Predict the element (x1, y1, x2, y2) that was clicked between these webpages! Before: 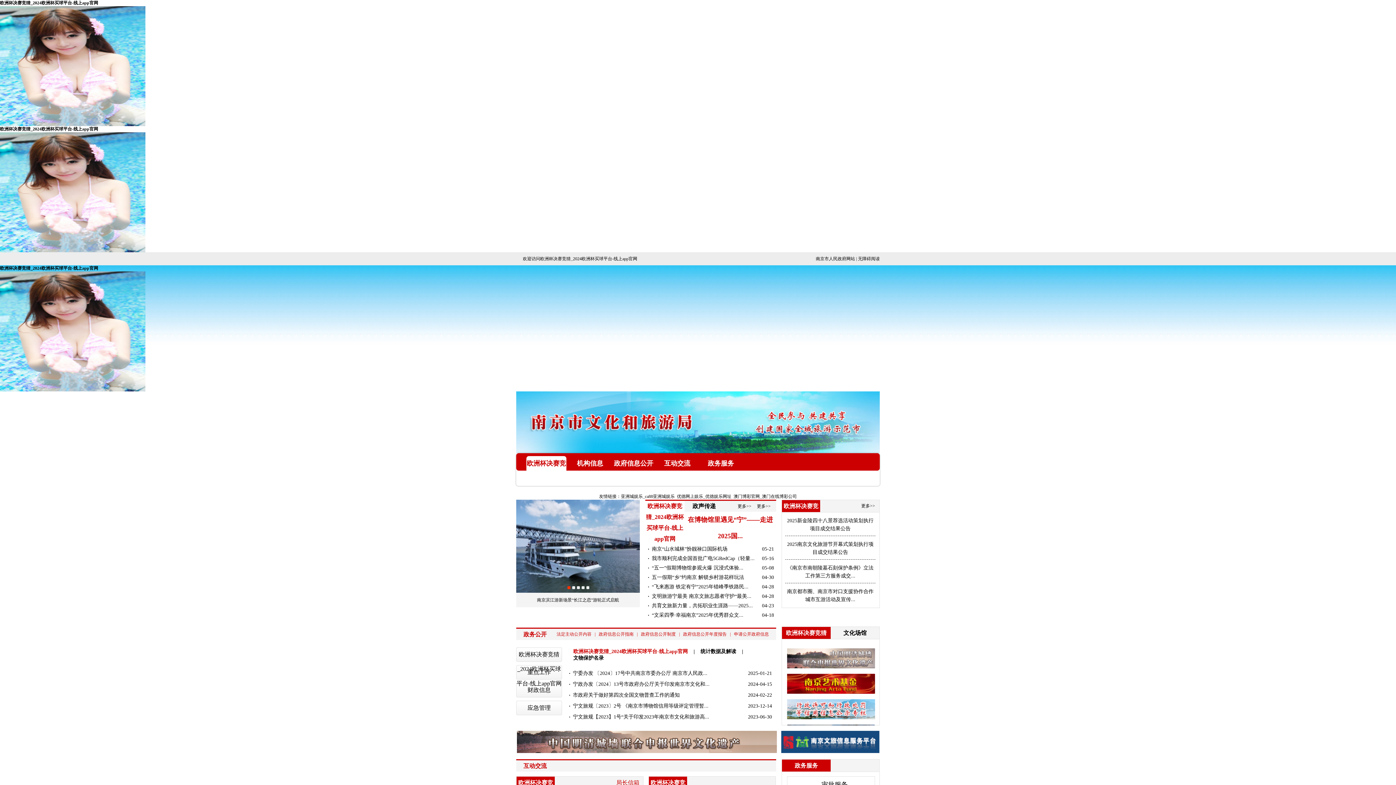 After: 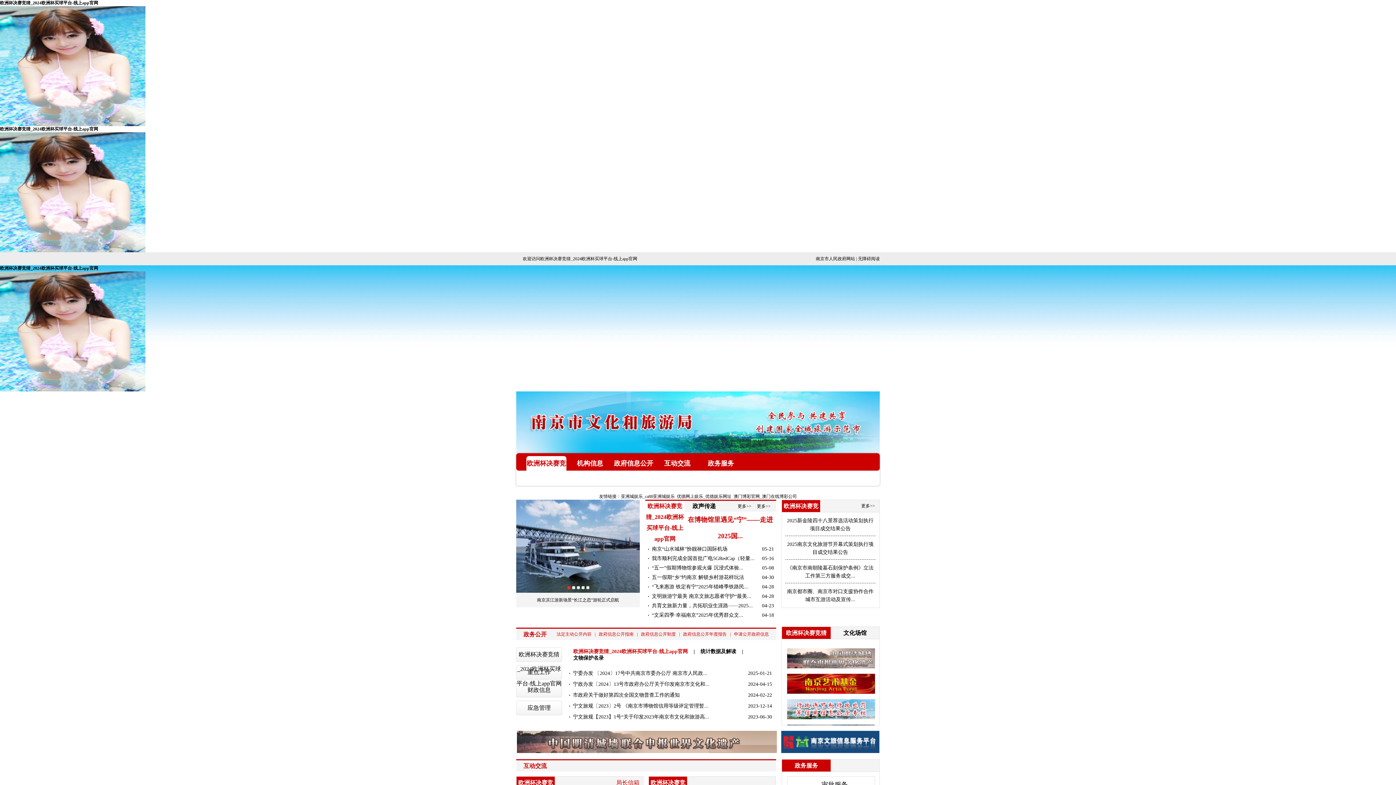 Action: bbox: (637, 632, 679, 637) label: 政府信息公开制度